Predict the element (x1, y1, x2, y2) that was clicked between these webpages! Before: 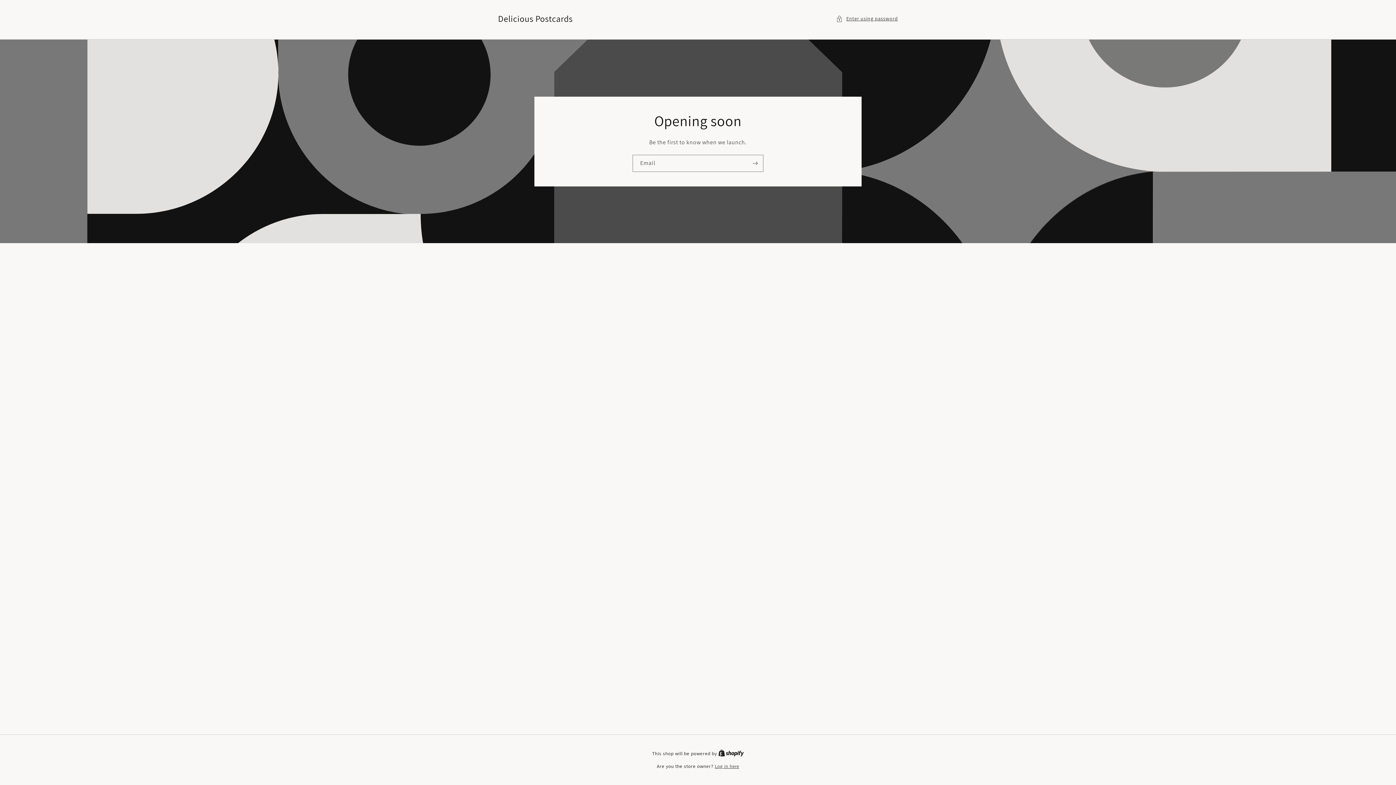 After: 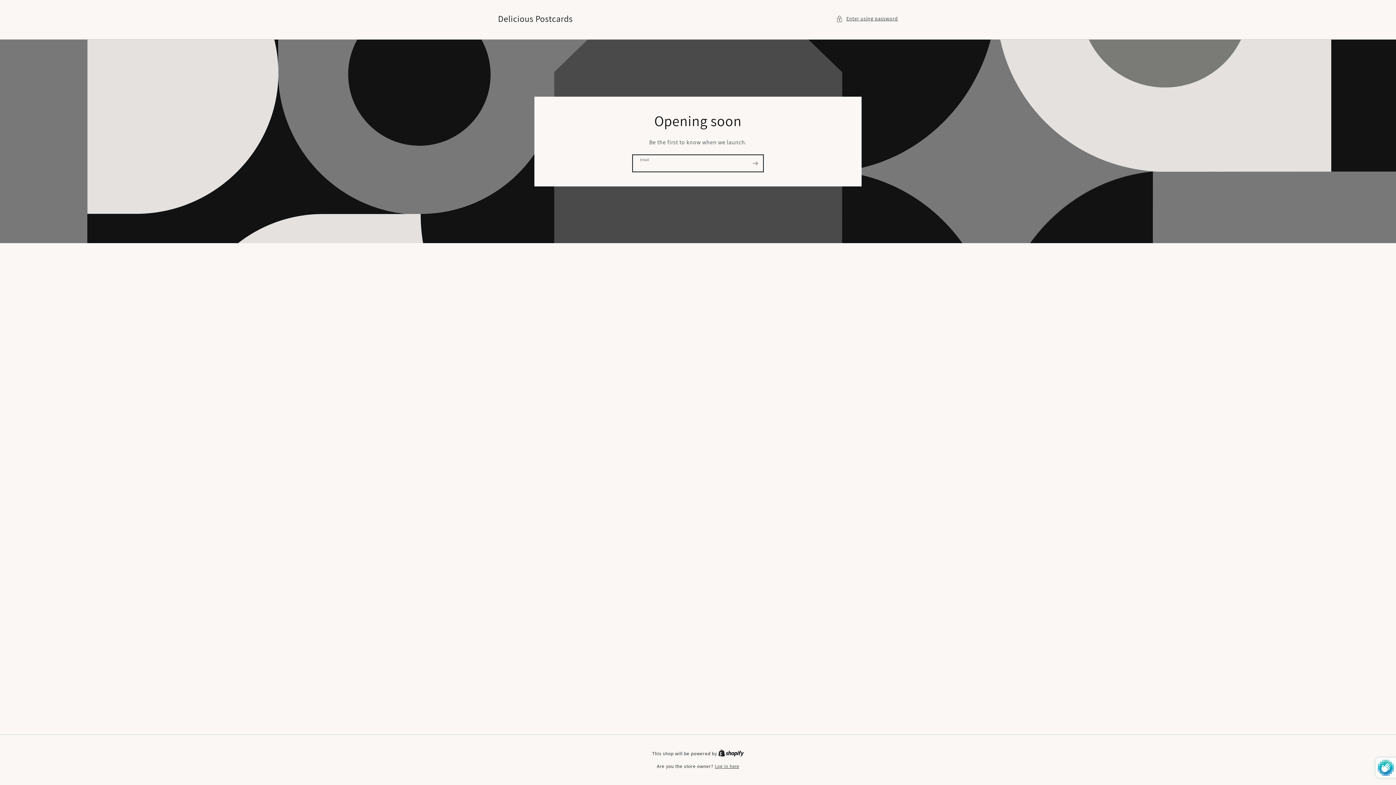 Action: bbox: (747, 154, 763, 171) label: Subscribe